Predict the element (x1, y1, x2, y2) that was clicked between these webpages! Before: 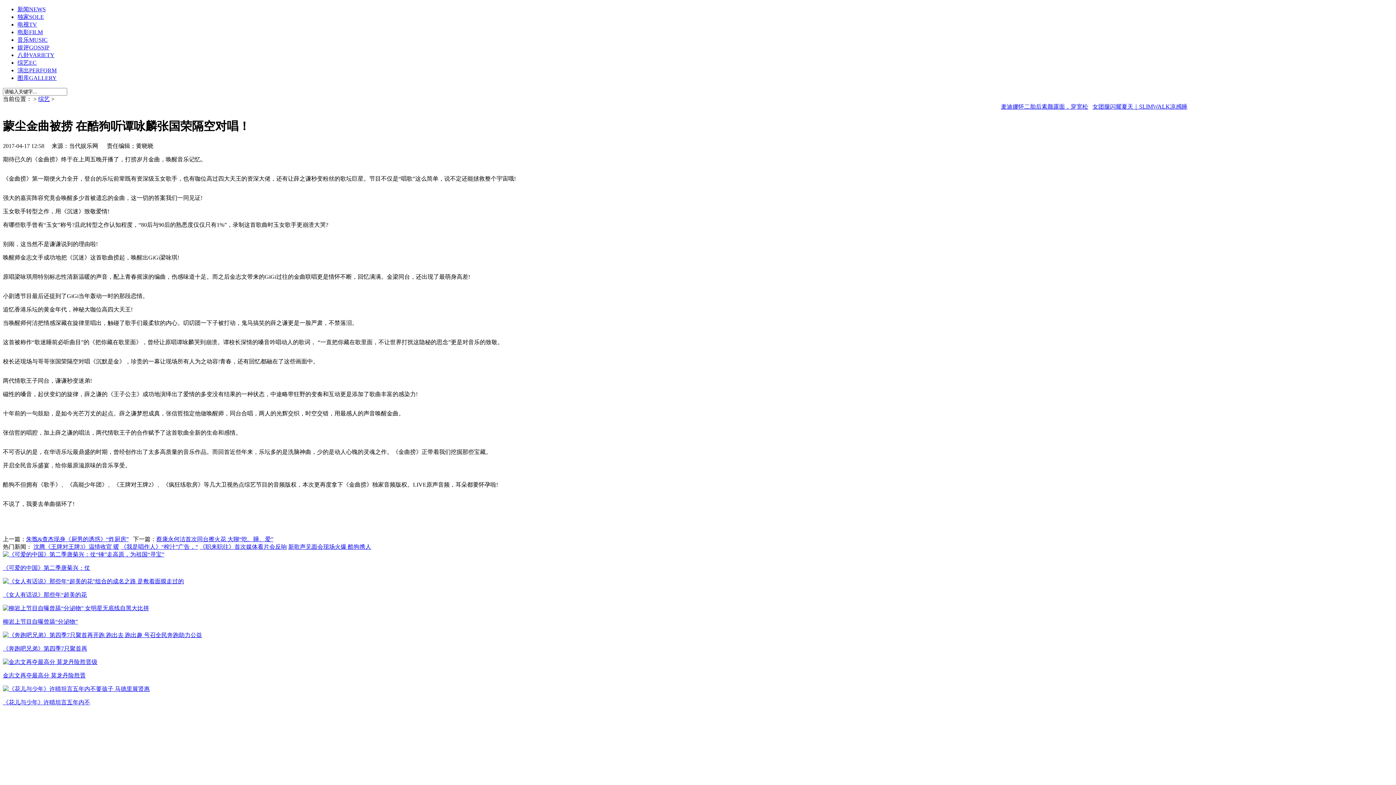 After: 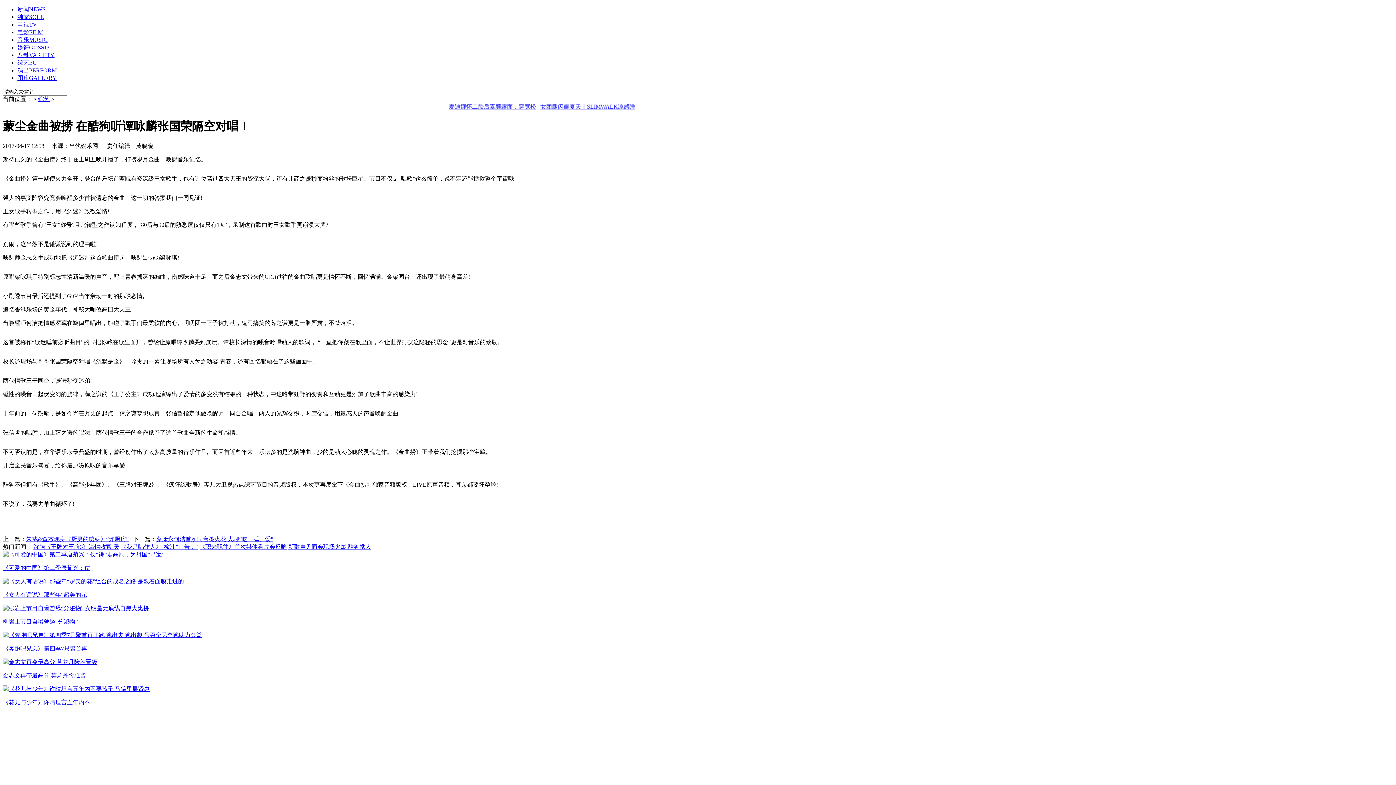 Action: label: 金志文再夺最高分 莫龙丹险胜晋 bbox: (2, 672, 85, 678)